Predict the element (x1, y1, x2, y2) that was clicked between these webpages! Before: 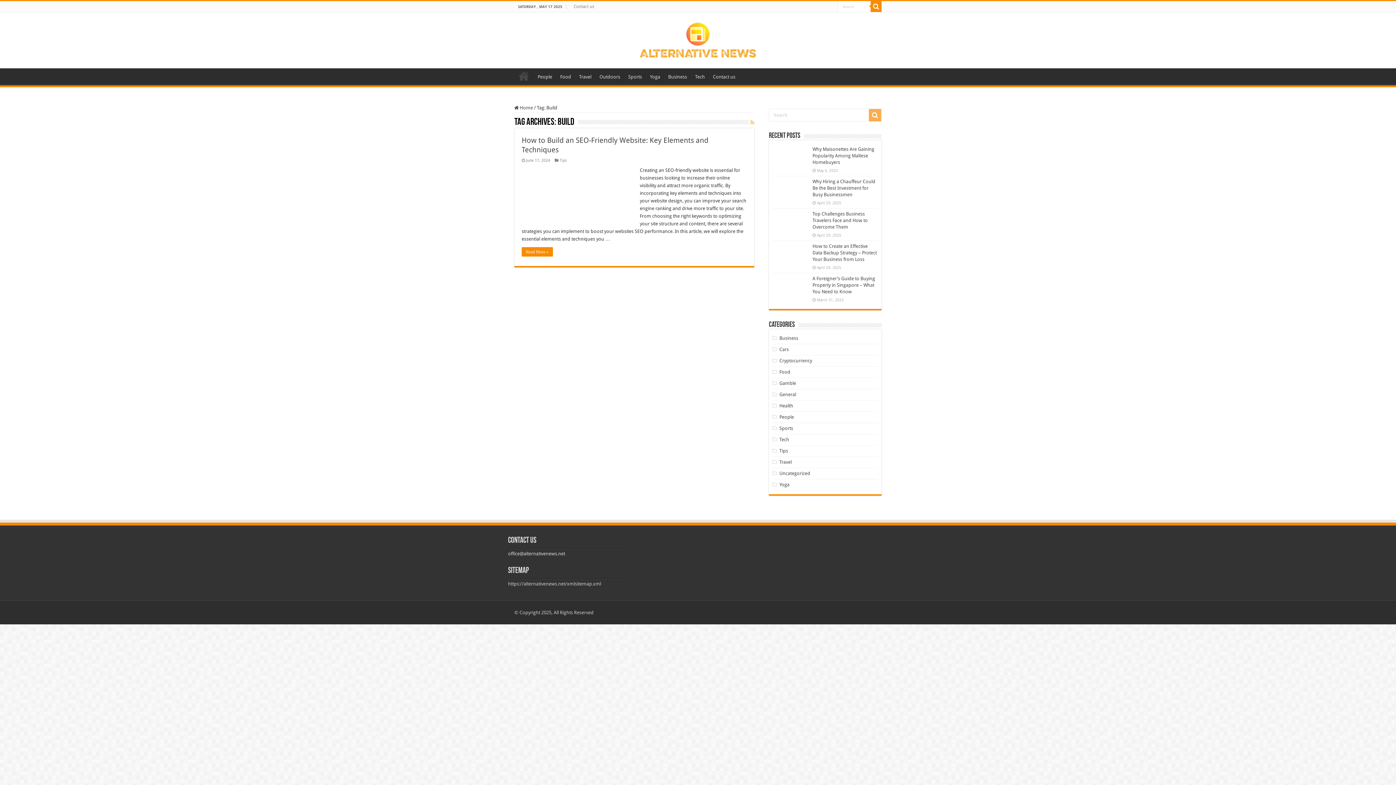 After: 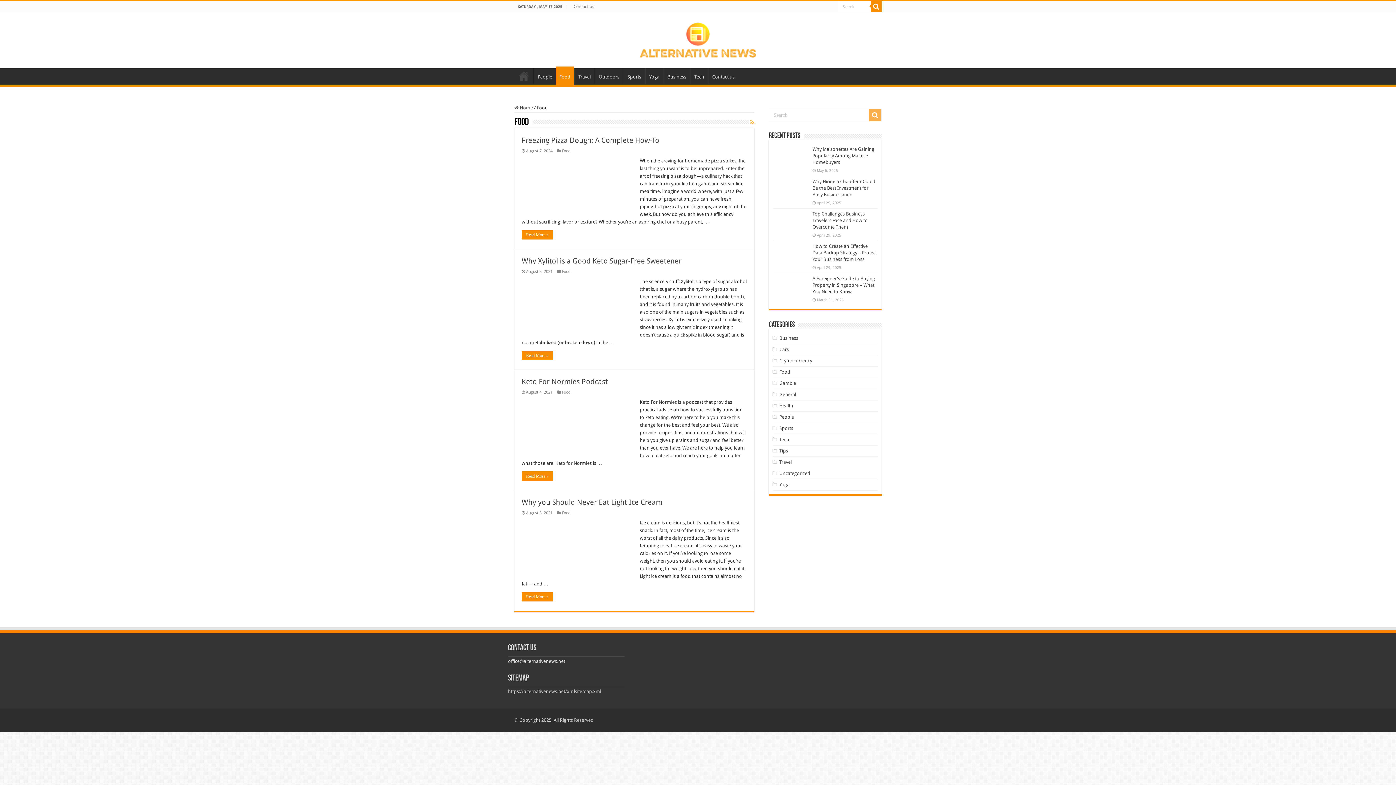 Action: bbox: (779, 369, 790, 374) label: Food